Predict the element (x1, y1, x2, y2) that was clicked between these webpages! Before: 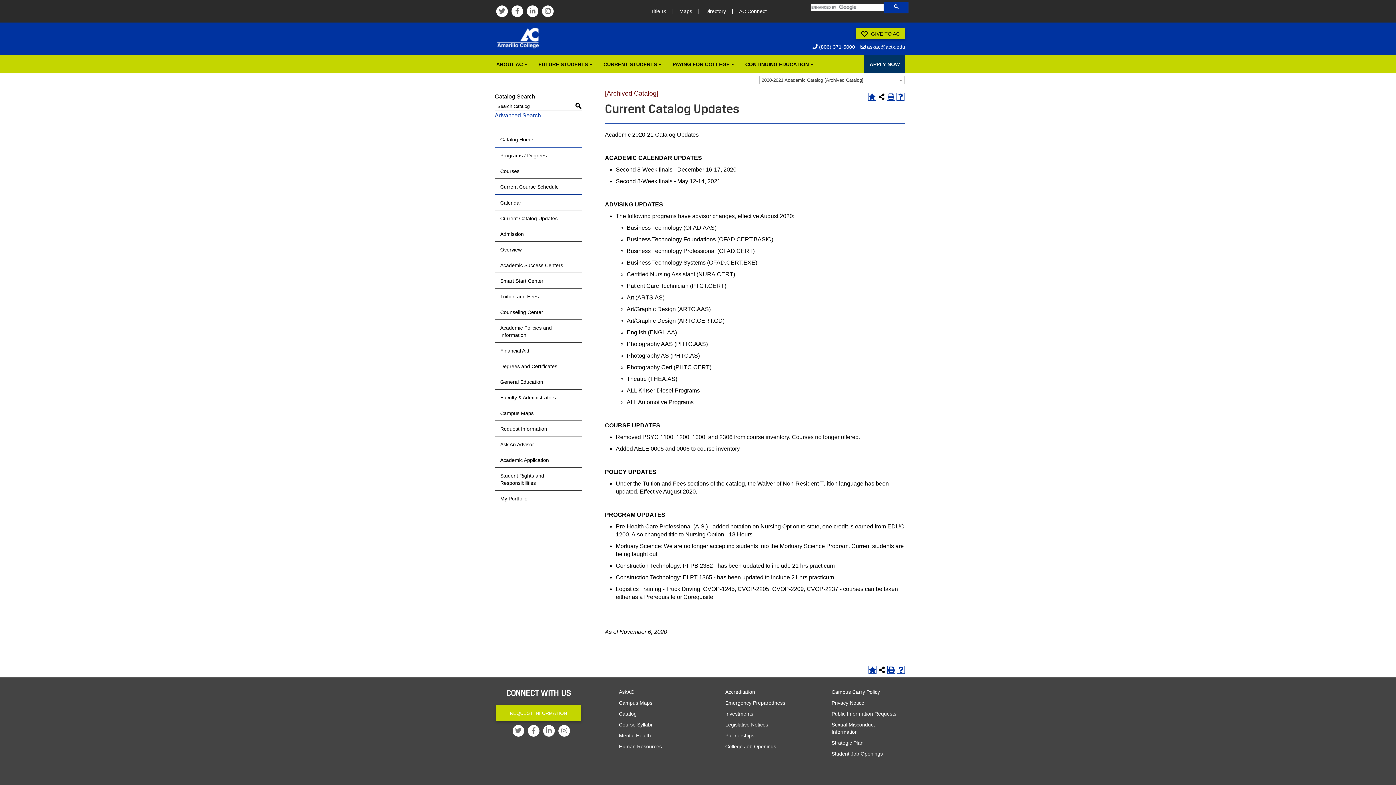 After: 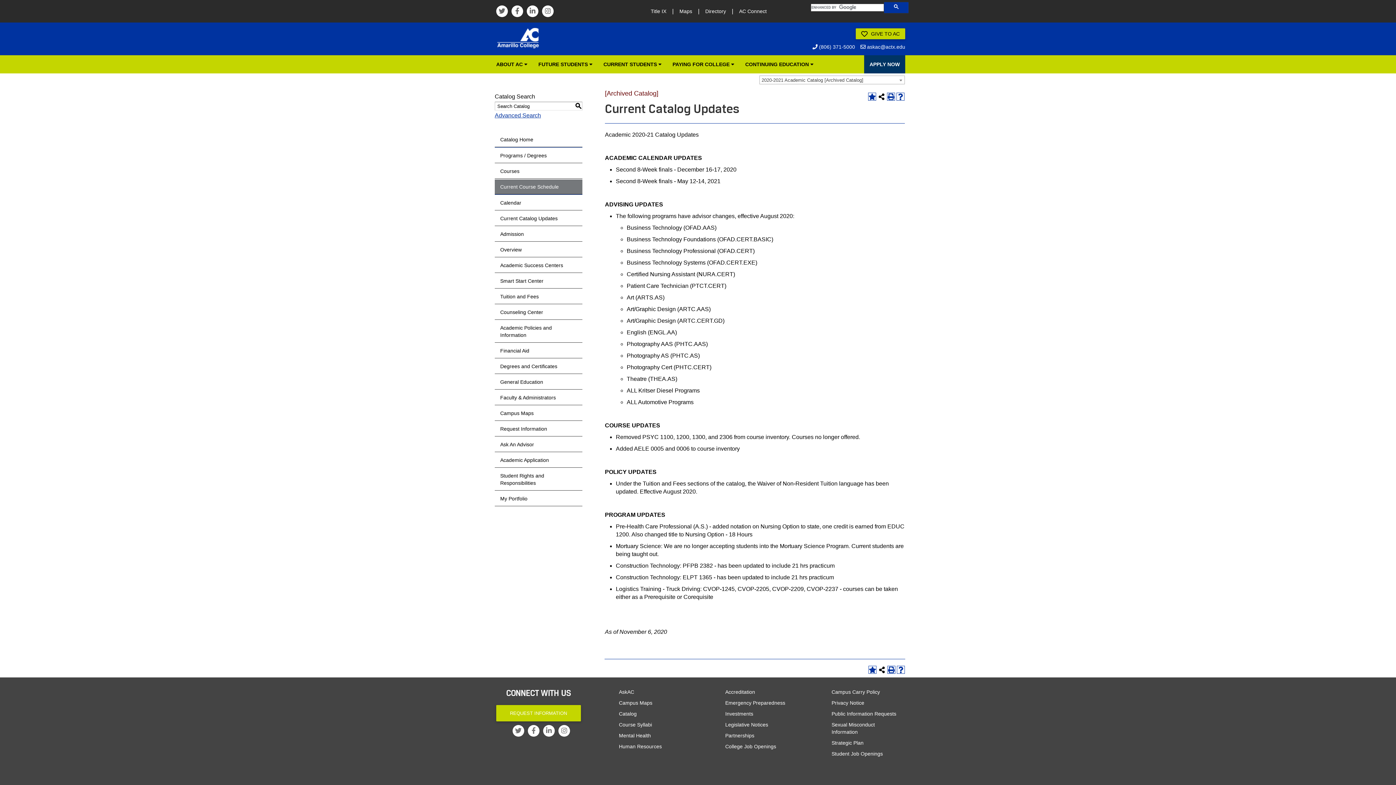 Action: bbox: (494, 179, 582, 194) label: Current Course Schedule